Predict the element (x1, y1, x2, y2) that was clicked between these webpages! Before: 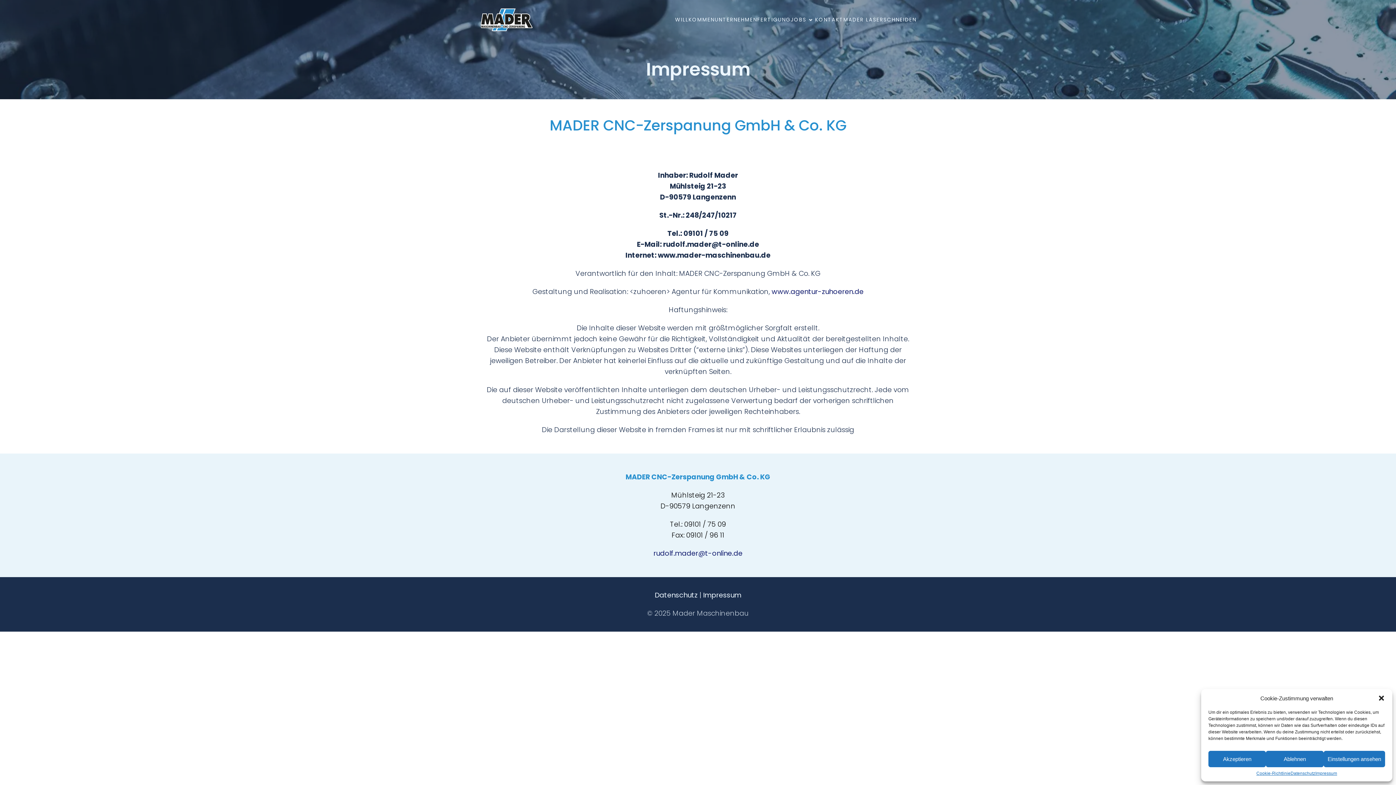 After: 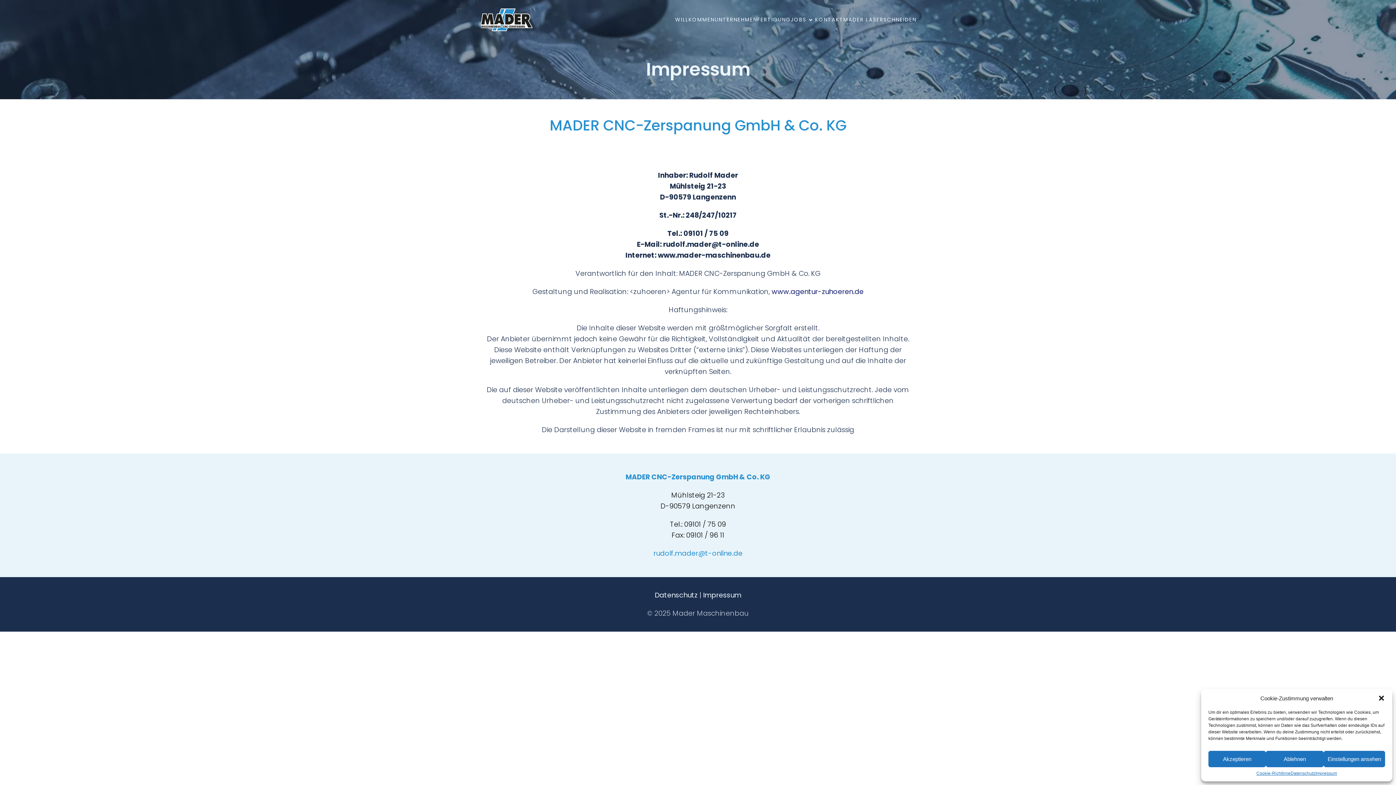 Action: bbox: (653, 548, 742, 558) label: rudolf.mader@t-online.de